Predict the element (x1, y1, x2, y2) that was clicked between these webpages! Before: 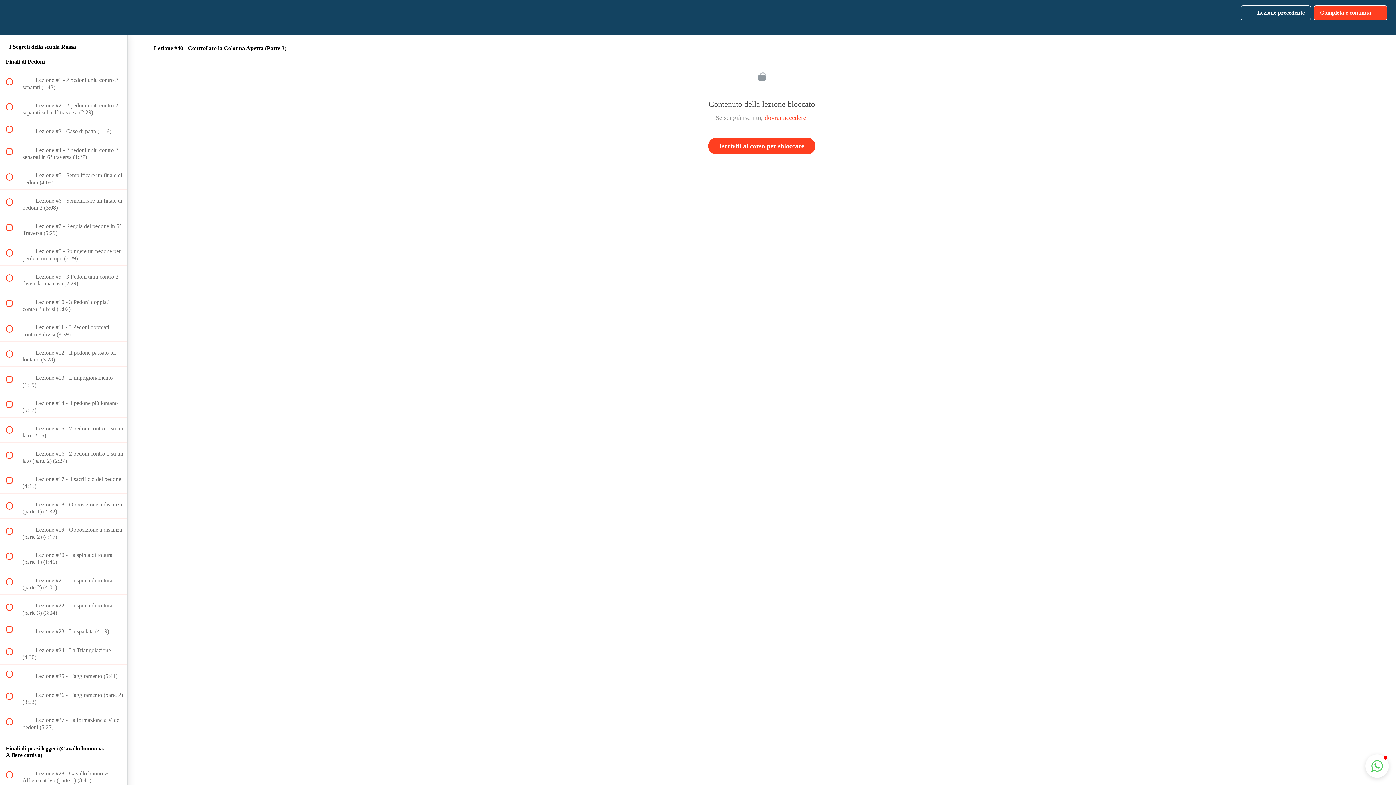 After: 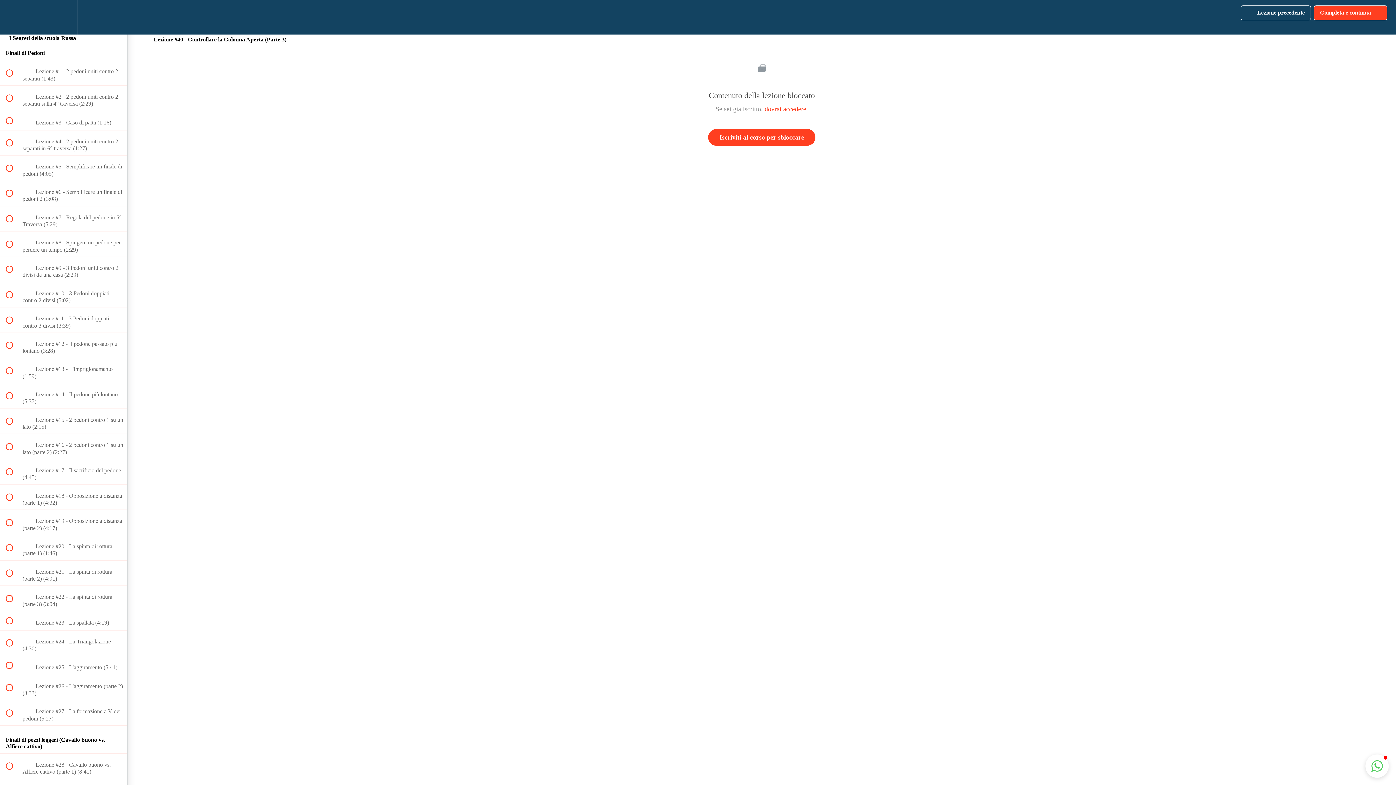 Action: label: Course Sidebar bbox: (100, 0, 127, 34)